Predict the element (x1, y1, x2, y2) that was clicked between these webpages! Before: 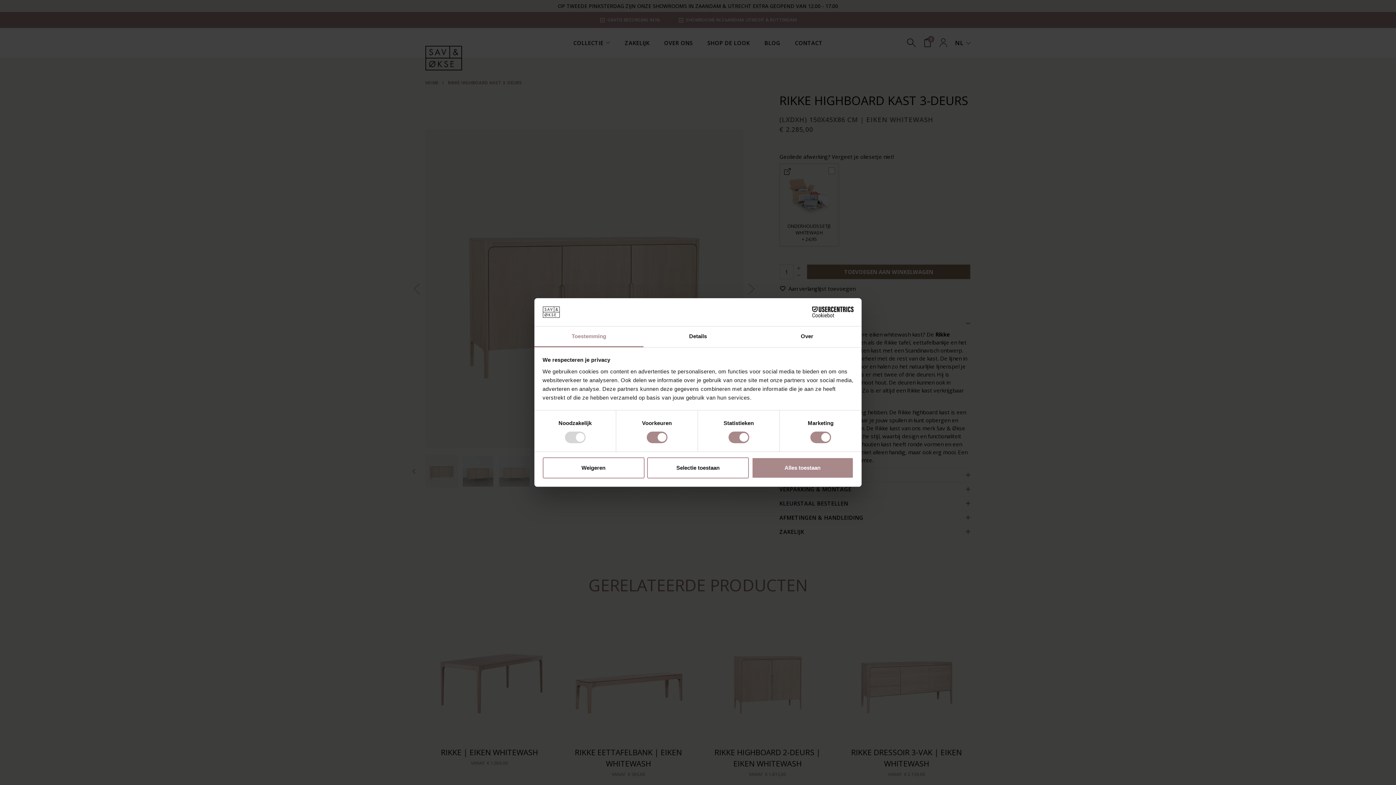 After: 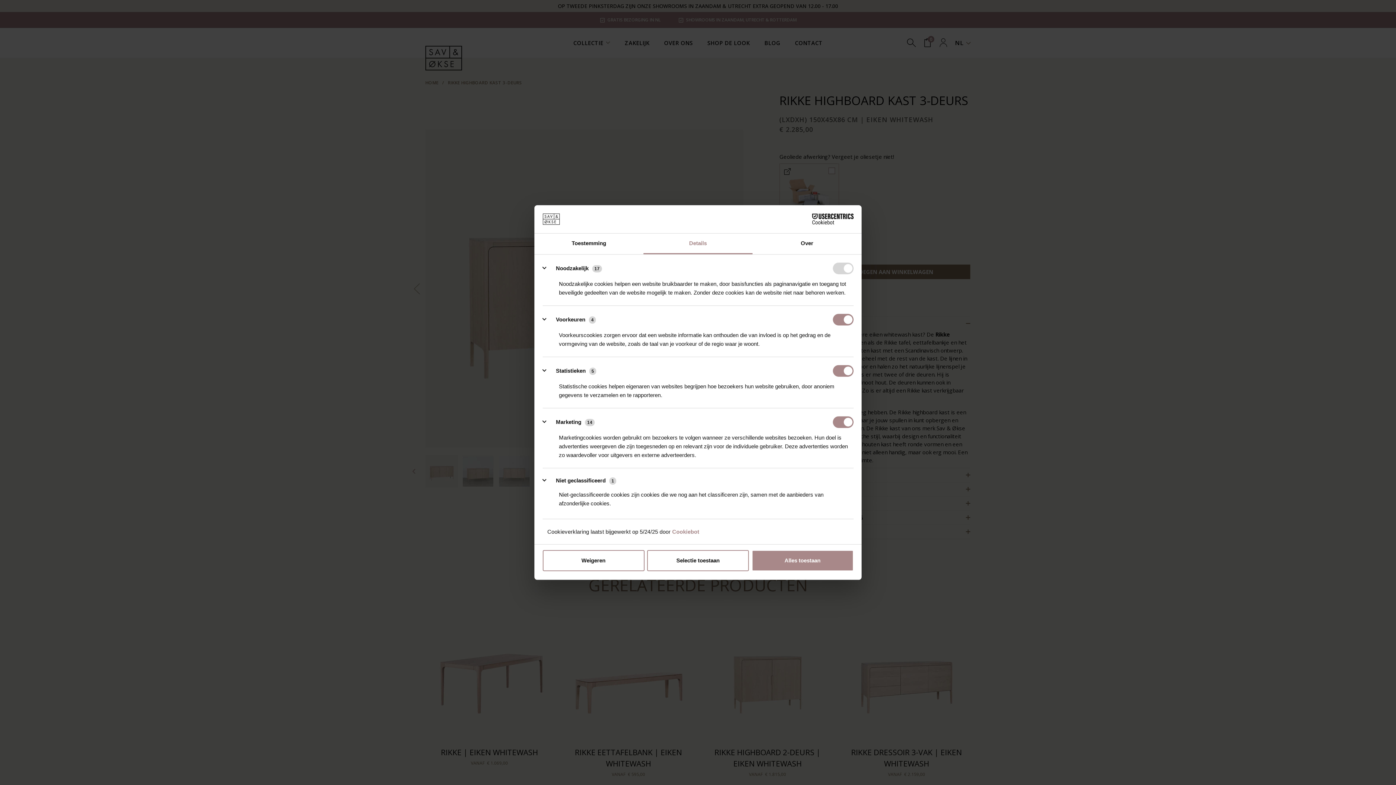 Action: label: Details bbox: (643, 326, 752, 347)